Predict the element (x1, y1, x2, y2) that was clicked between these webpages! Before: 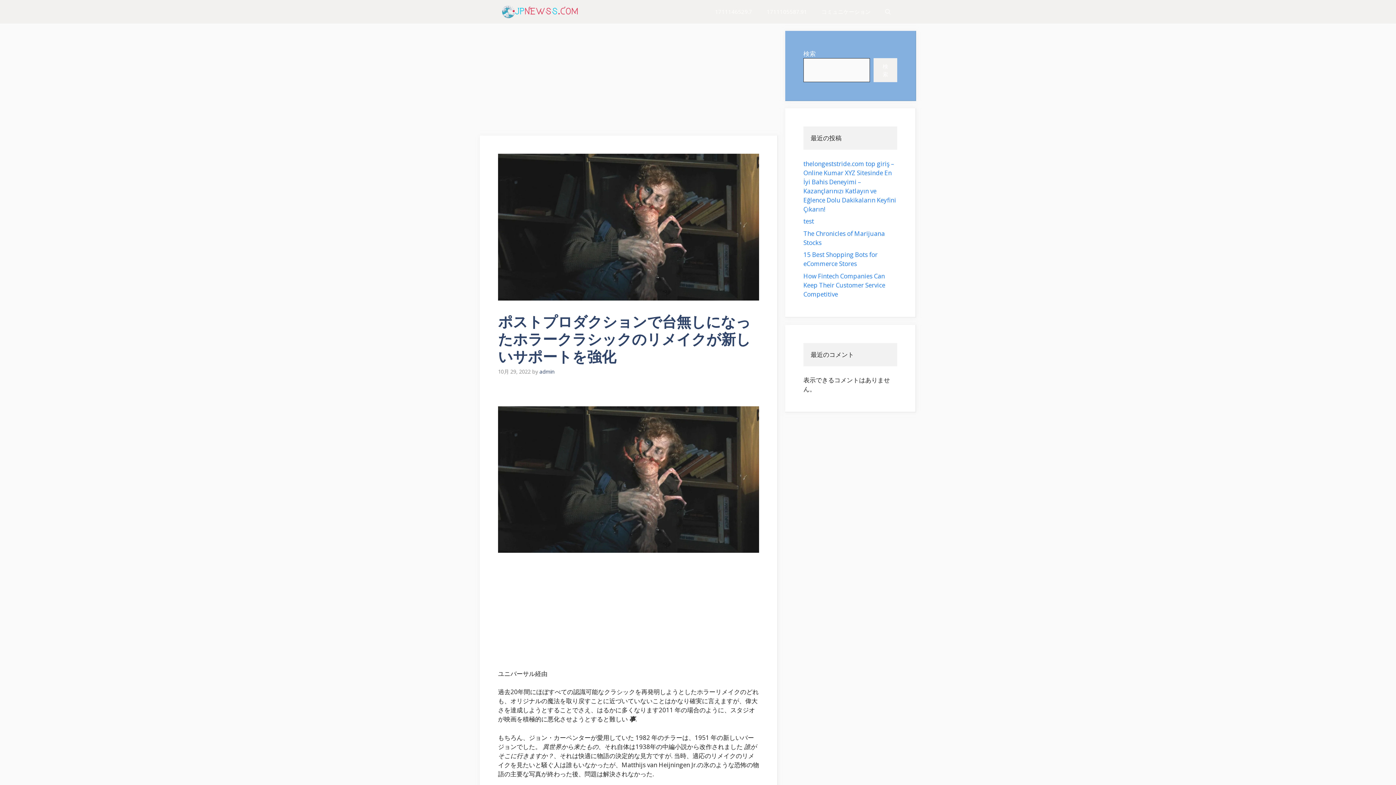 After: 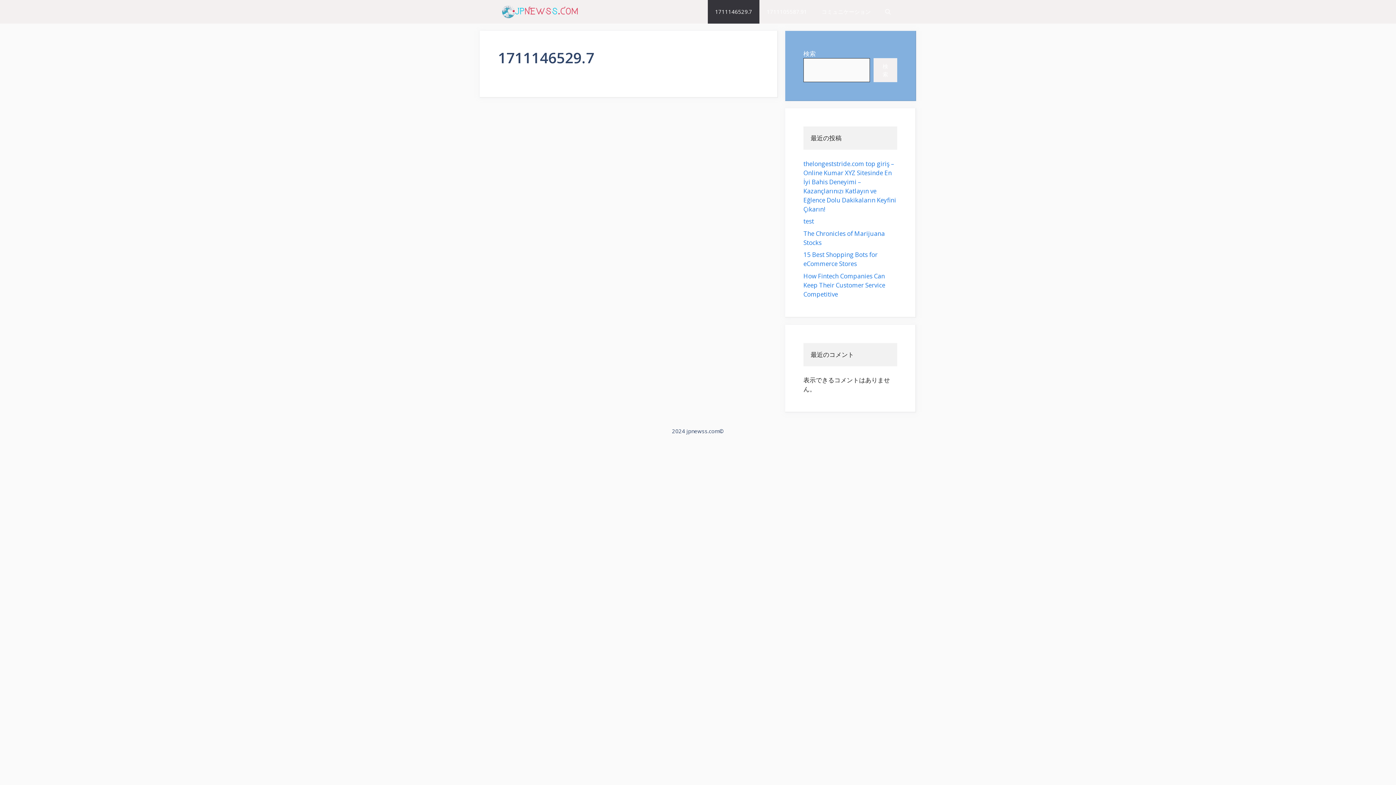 Action: bbox: (708, 0, 759, 23) label: 1711146529.7